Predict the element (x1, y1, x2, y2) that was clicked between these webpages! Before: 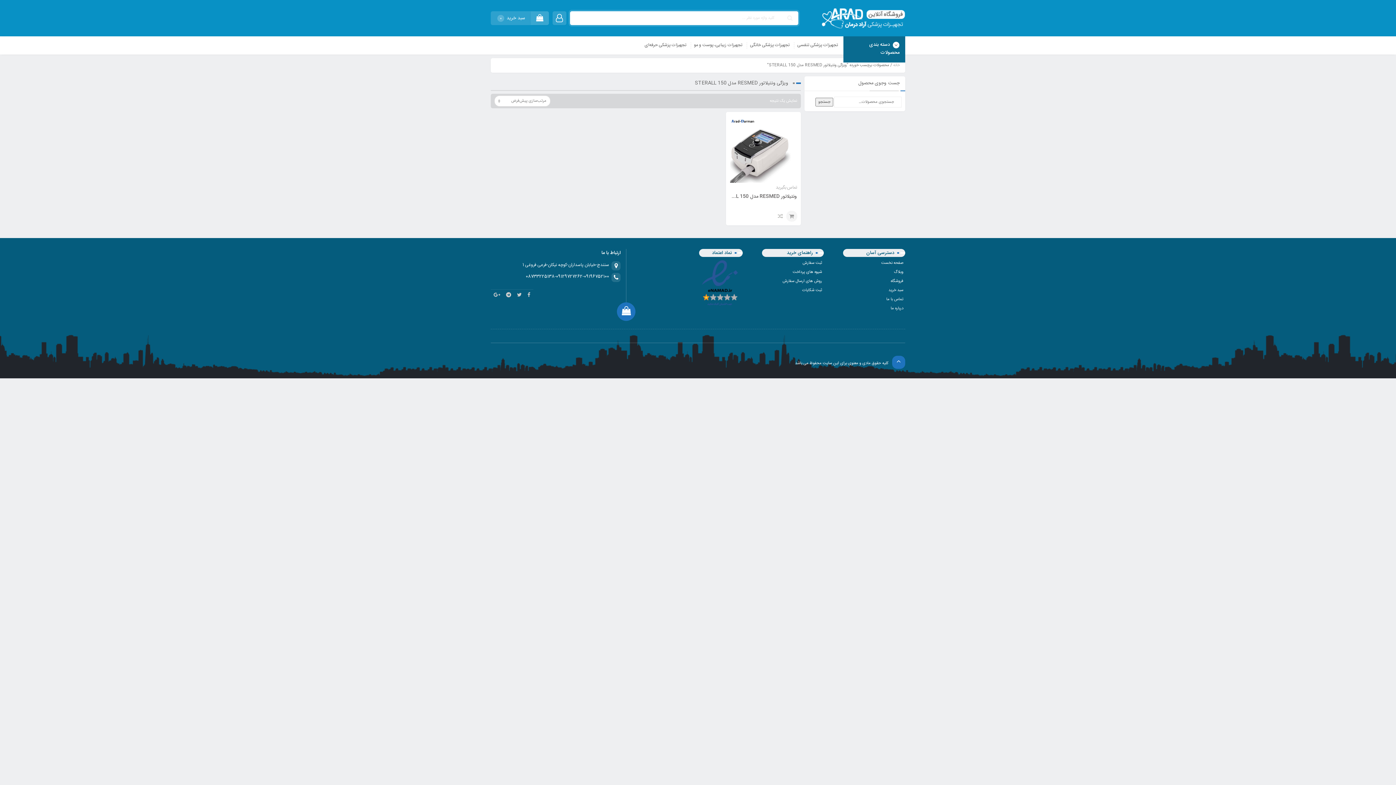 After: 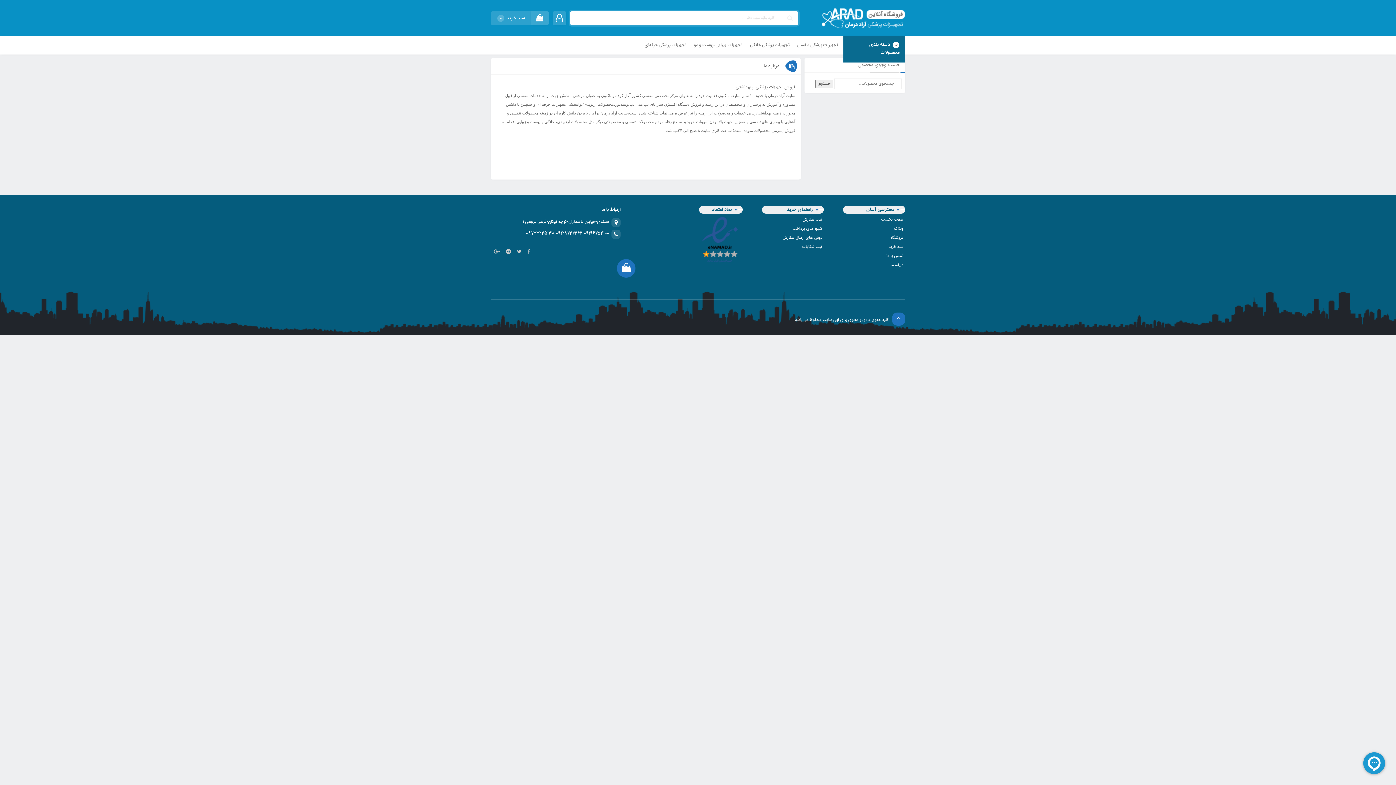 Action: bbox: (890, 305, 903, 312) label: درباره ما